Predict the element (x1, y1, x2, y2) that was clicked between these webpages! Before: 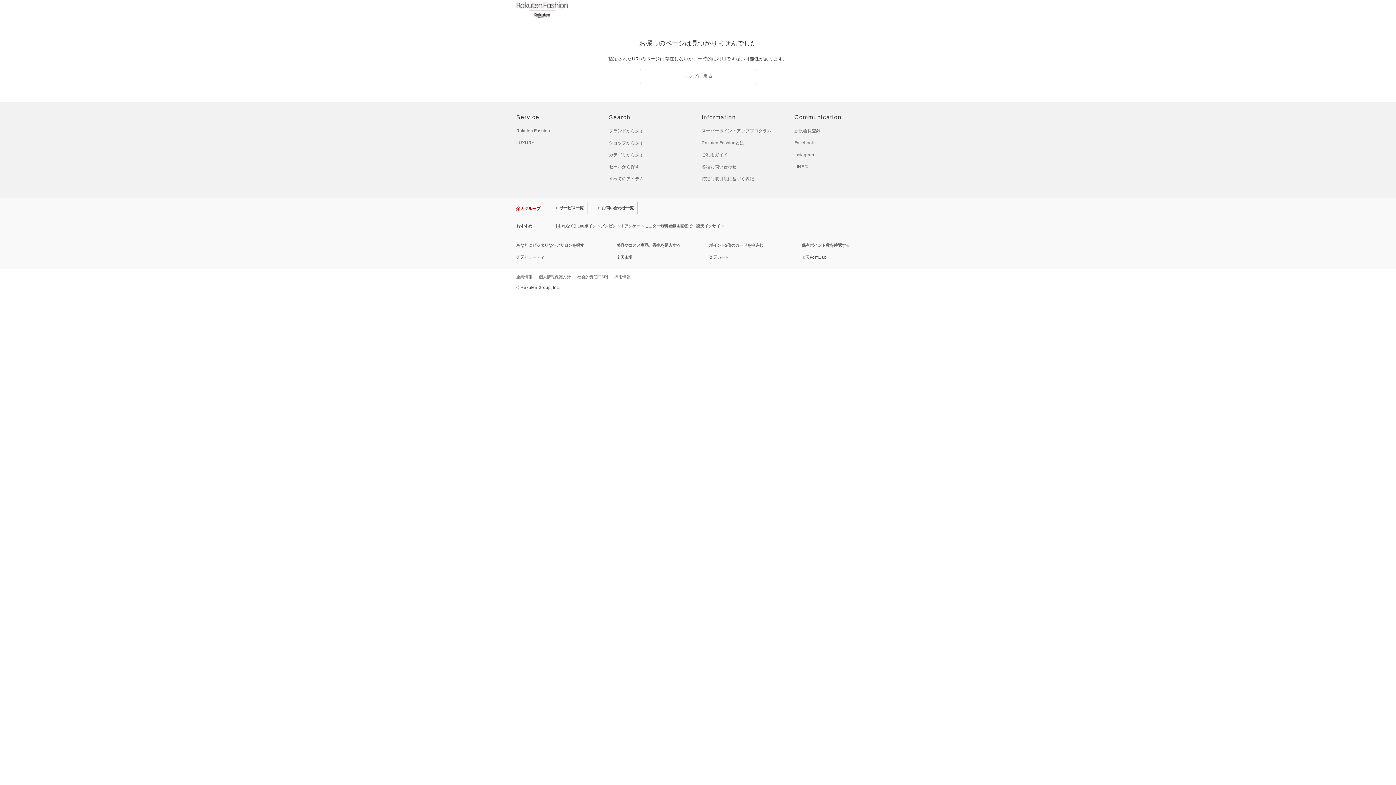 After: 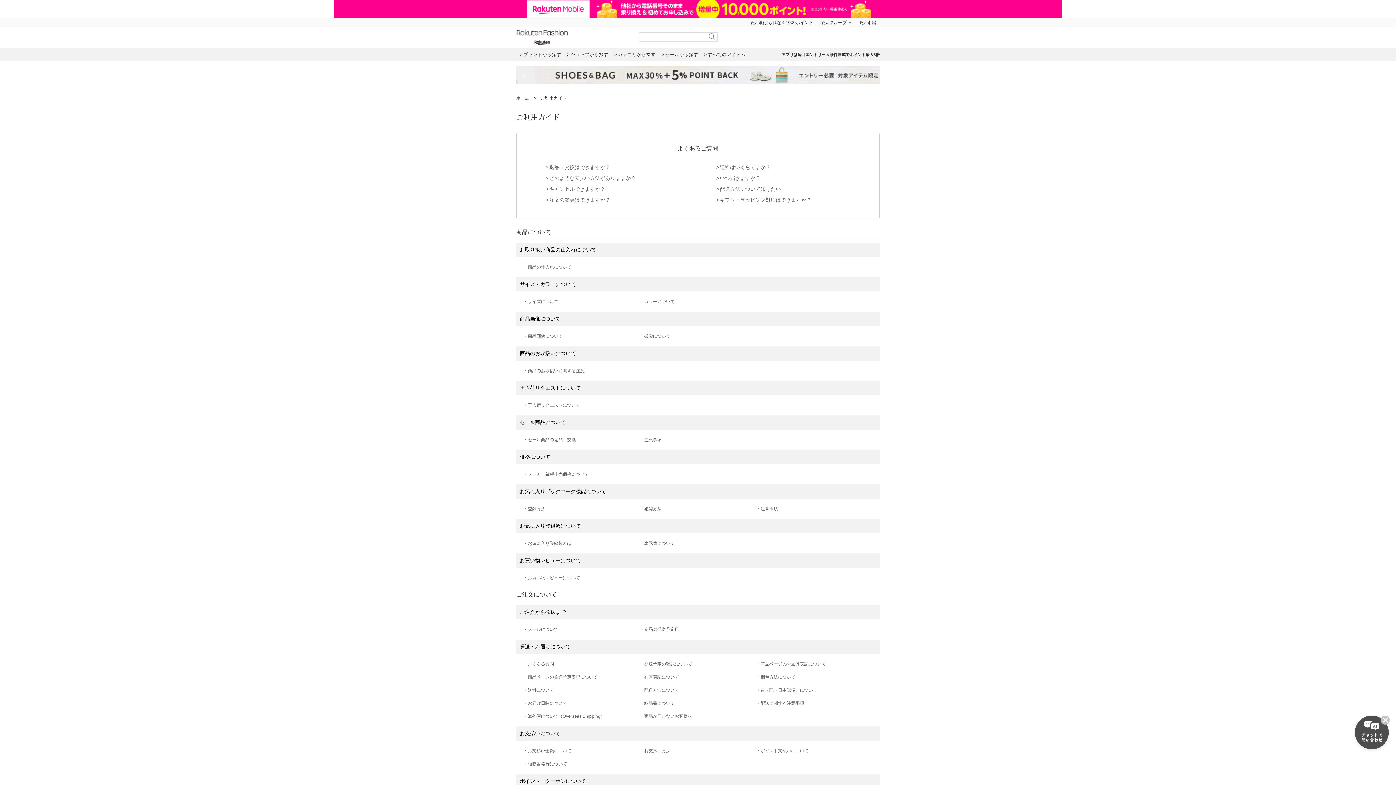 Action: bbox: (701, 152, 728, 157) label: ご利用ガイド